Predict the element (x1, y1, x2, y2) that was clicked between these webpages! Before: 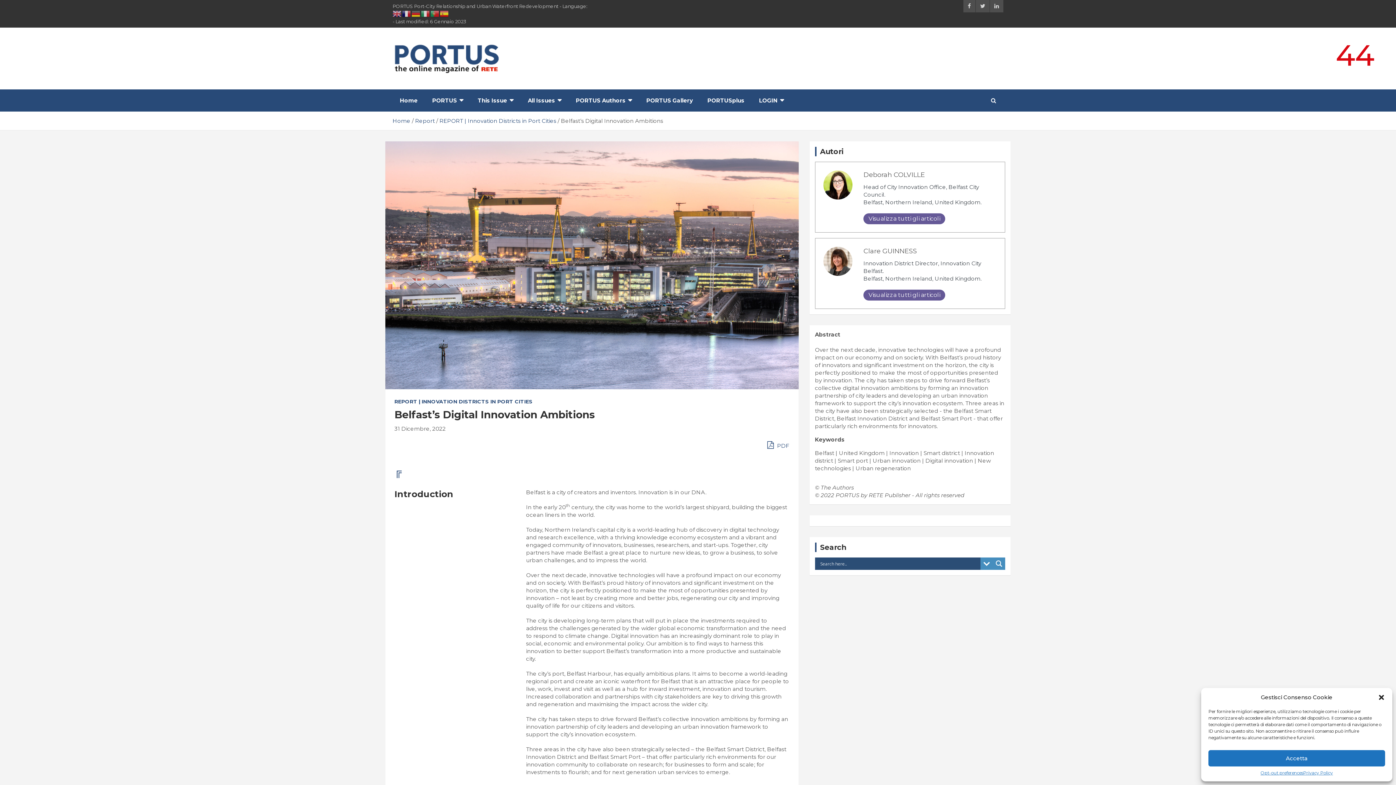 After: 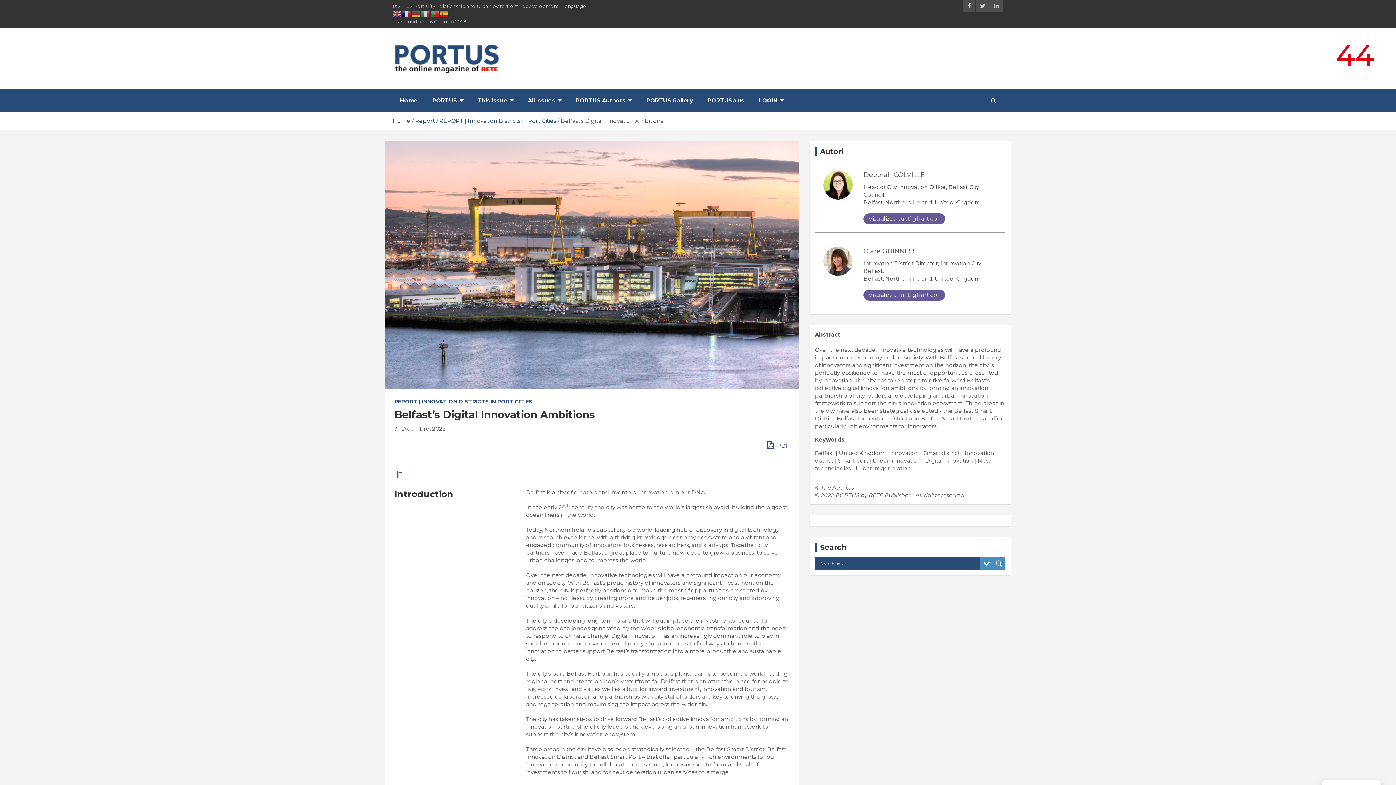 Action: label: Accetta bbox: (1208, 750, 1385, 766)